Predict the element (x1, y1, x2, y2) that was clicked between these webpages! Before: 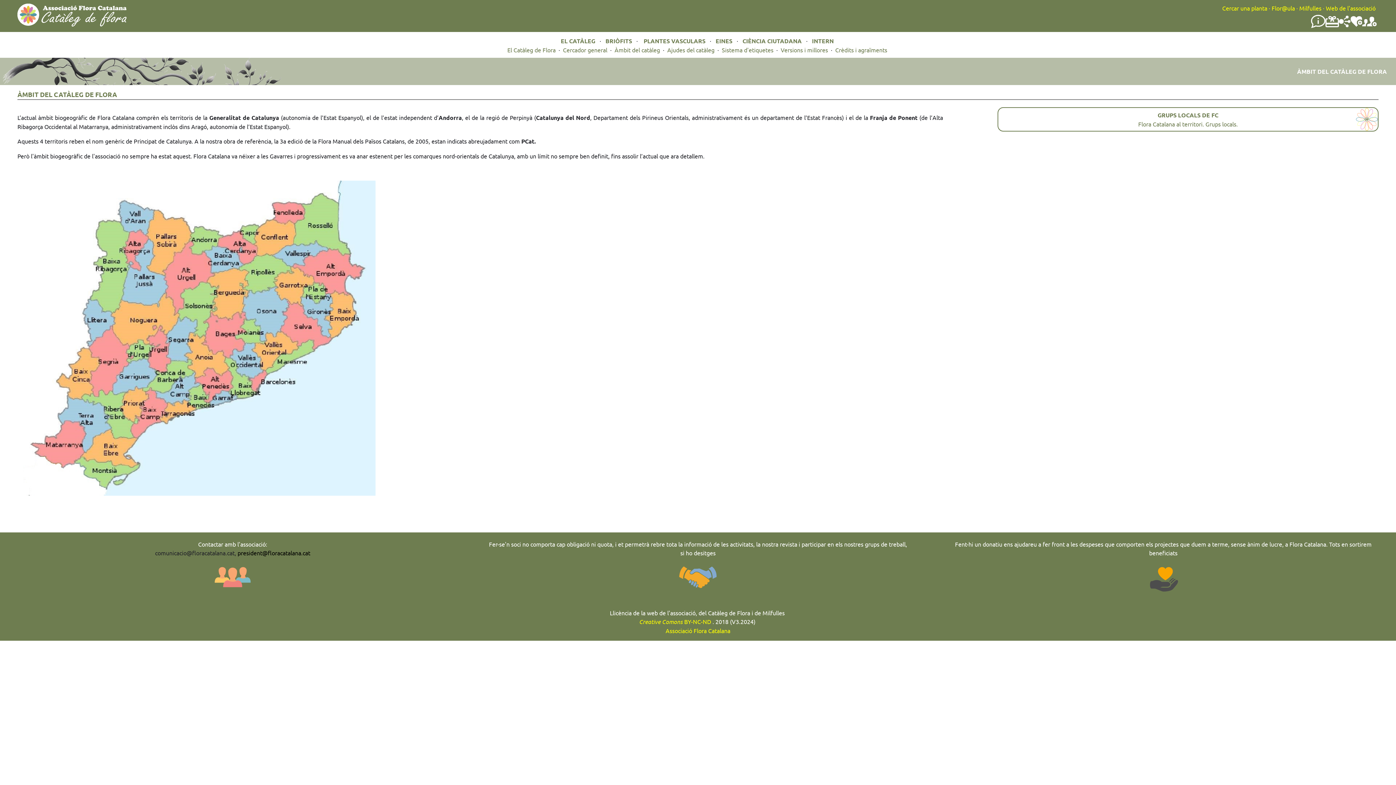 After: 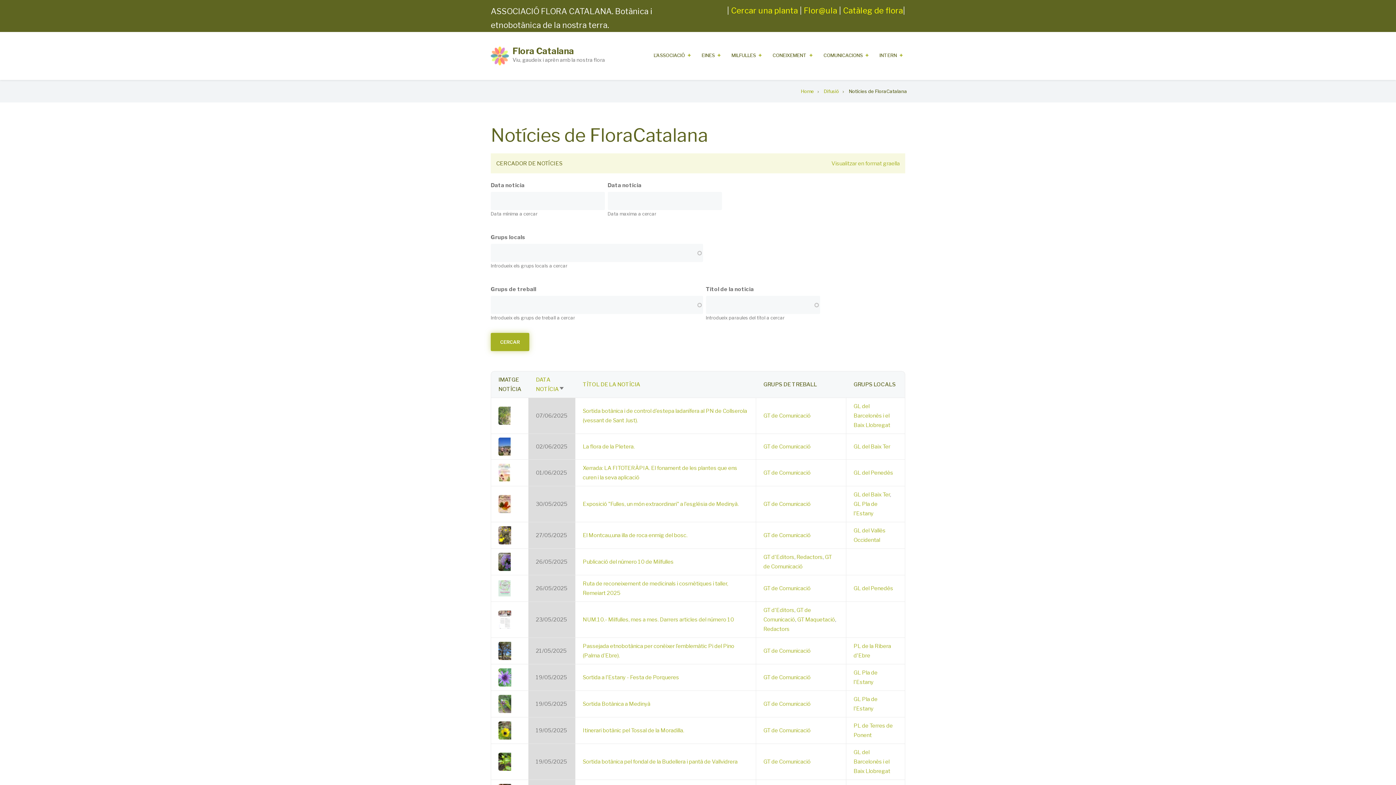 Action: bbox: (1311, 22, 1325, 29)